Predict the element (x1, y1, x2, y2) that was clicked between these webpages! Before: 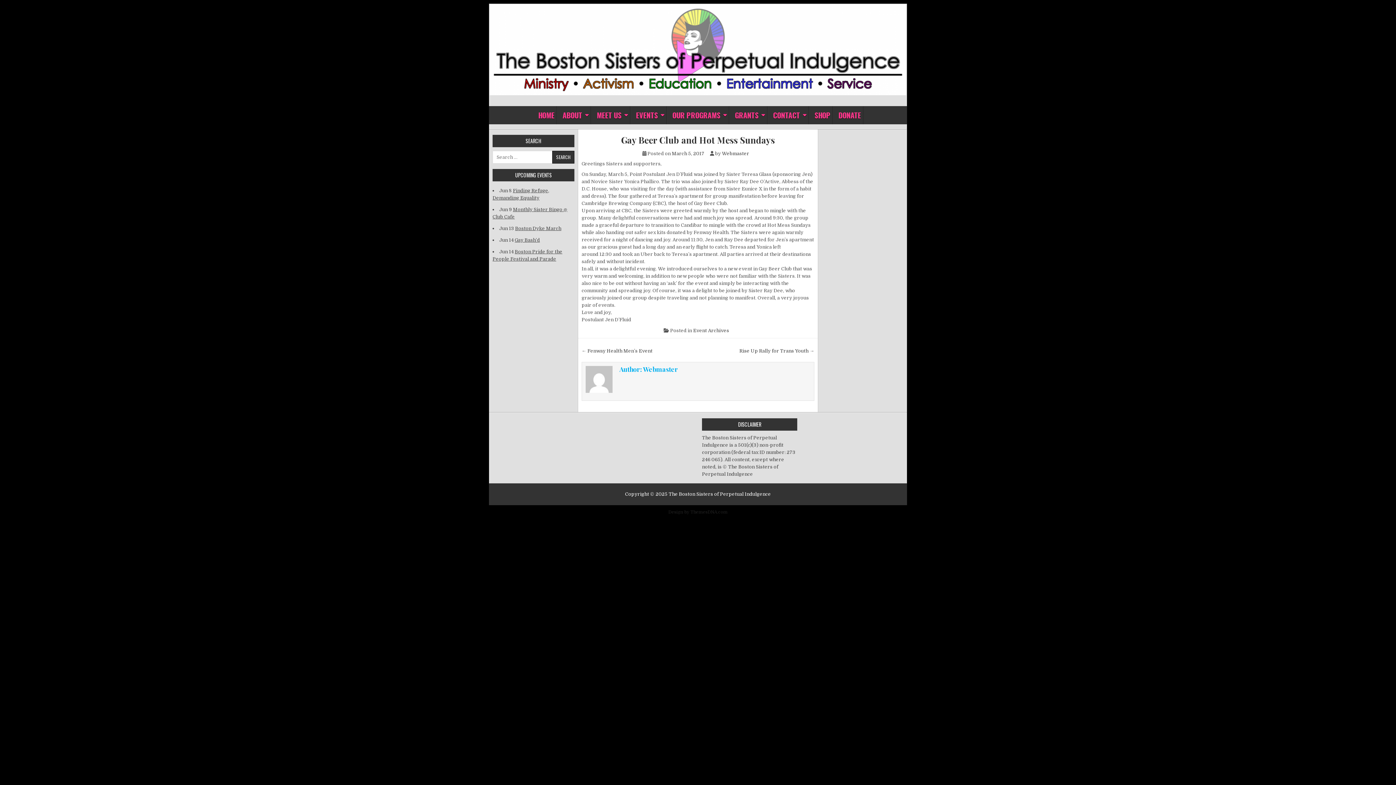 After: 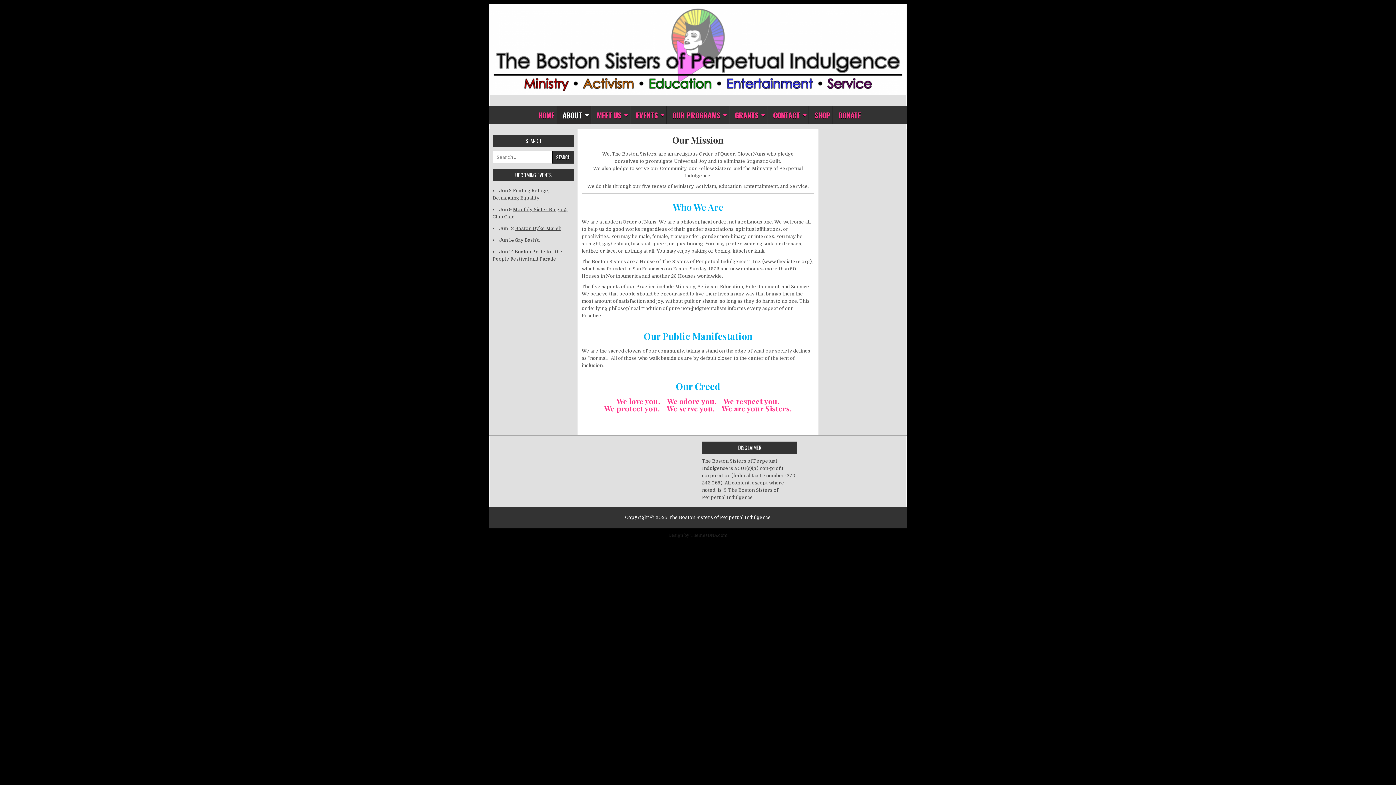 Action: bbox: (556, 106, 591, 124) label: ABOUT